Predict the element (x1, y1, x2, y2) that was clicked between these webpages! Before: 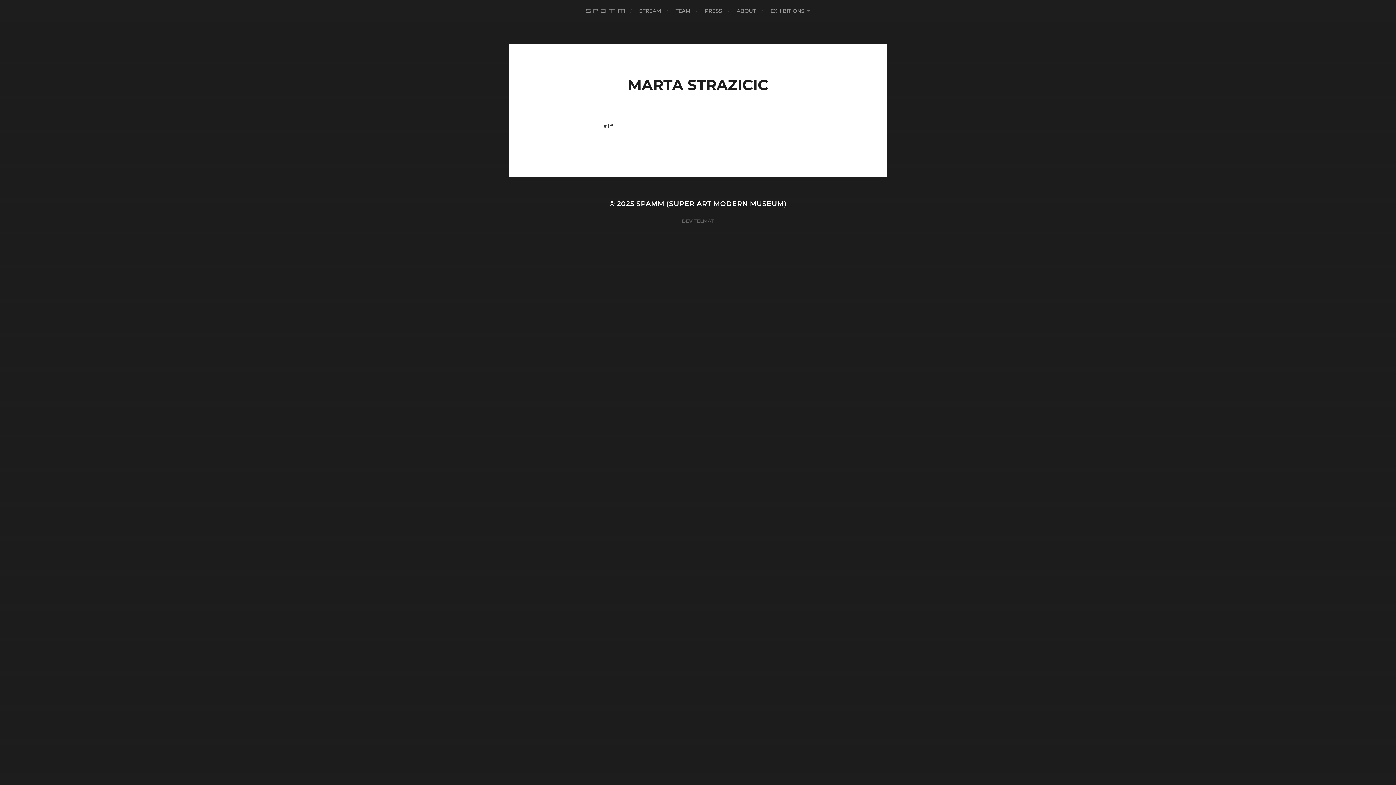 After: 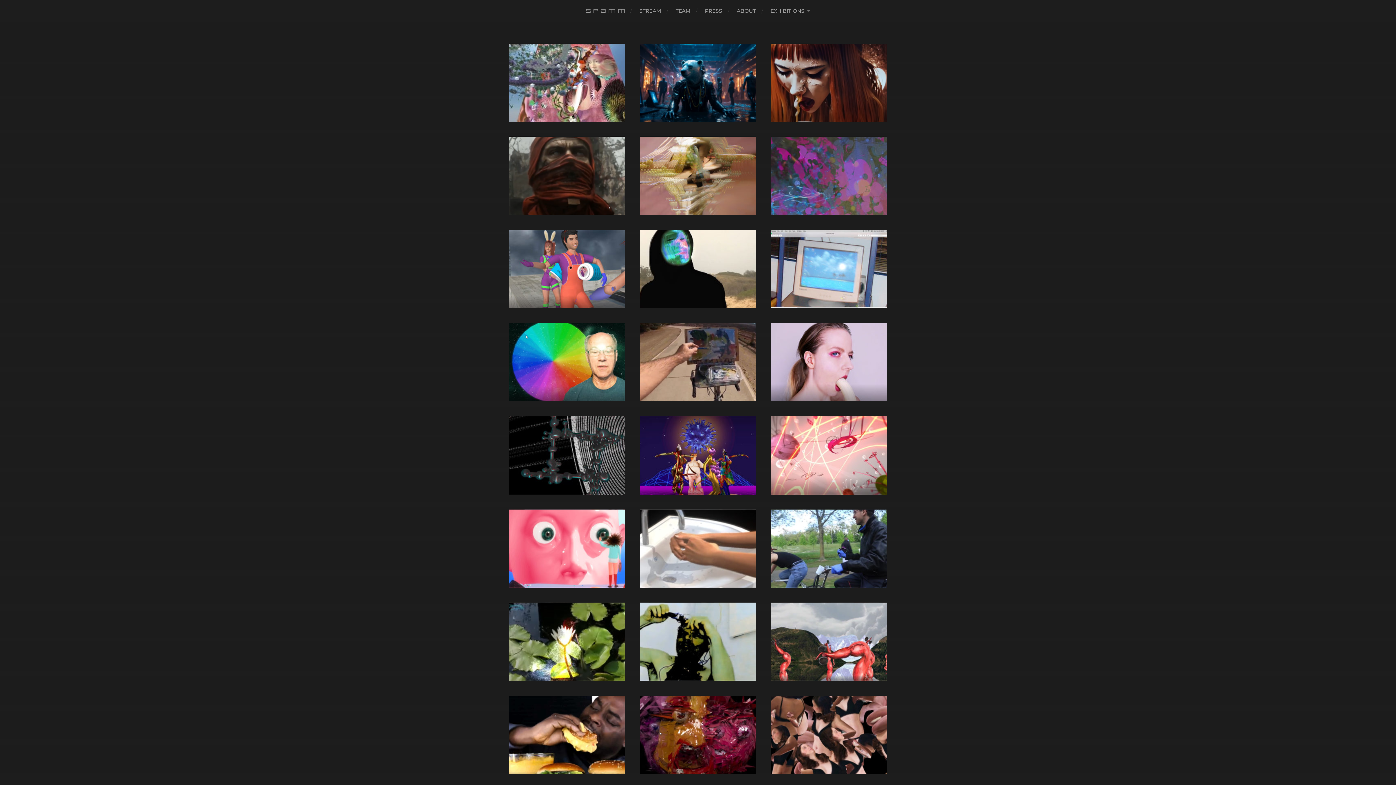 Action: bbox: (586, 0, 624, 21) label: ##########